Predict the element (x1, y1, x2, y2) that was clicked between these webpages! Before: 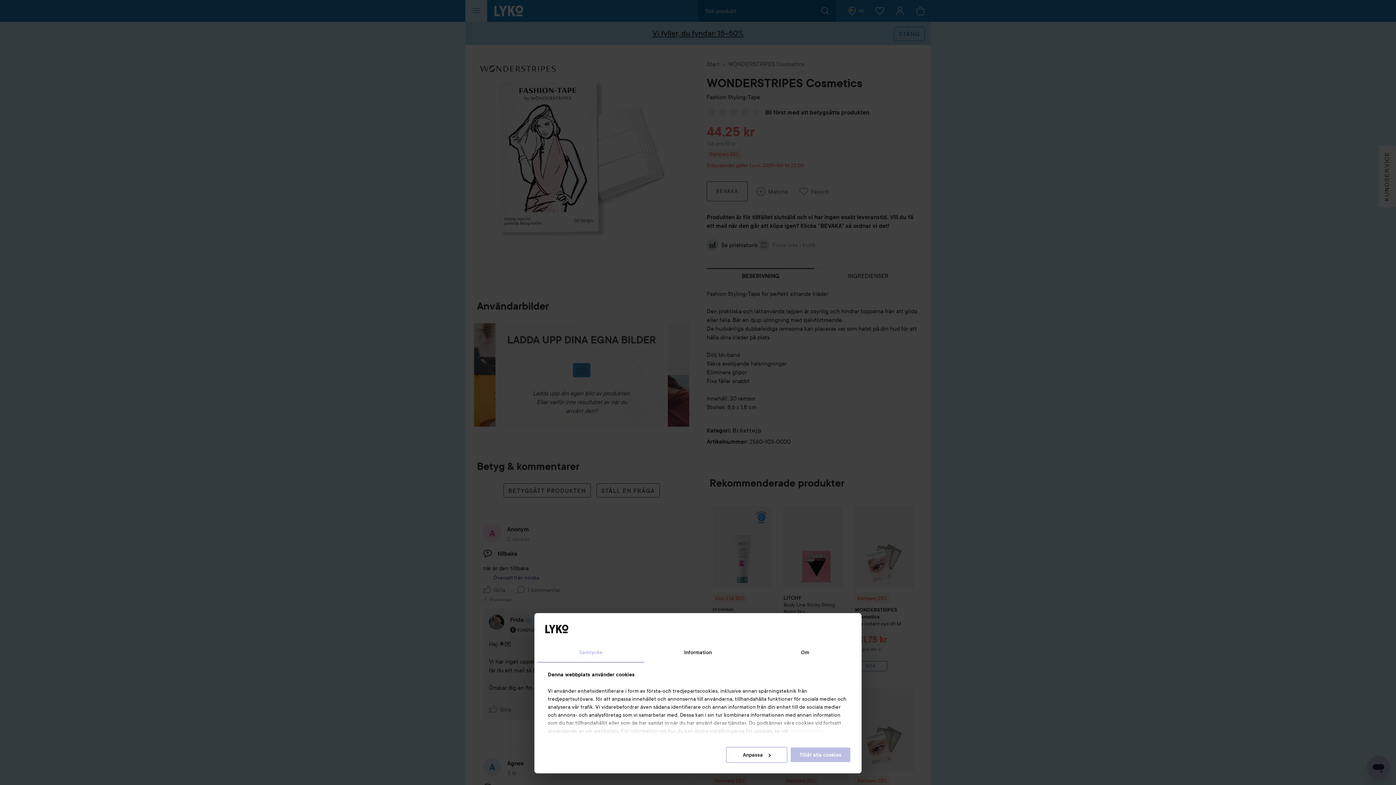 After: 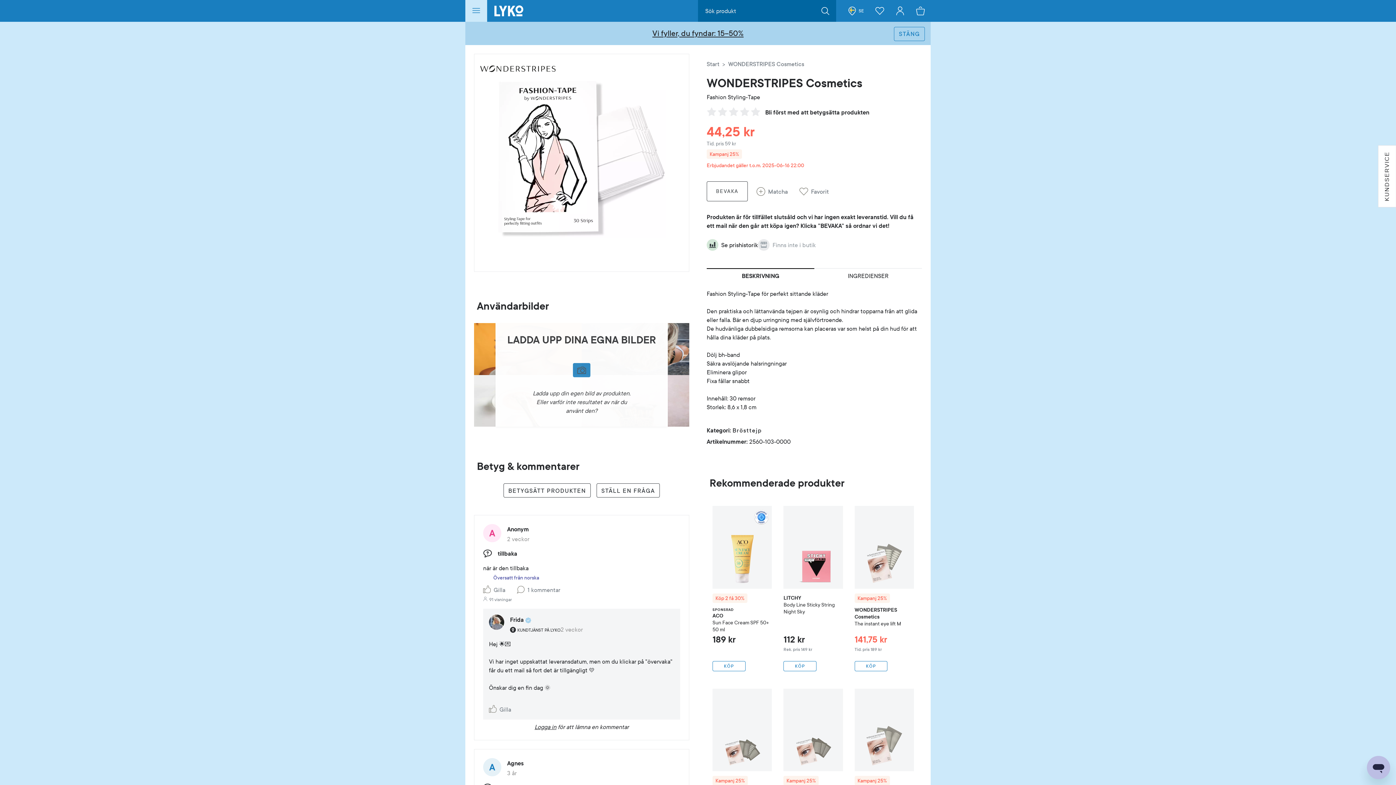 Action: label: Tillåt alla cookies bbox: (790, 747, 851, 763)